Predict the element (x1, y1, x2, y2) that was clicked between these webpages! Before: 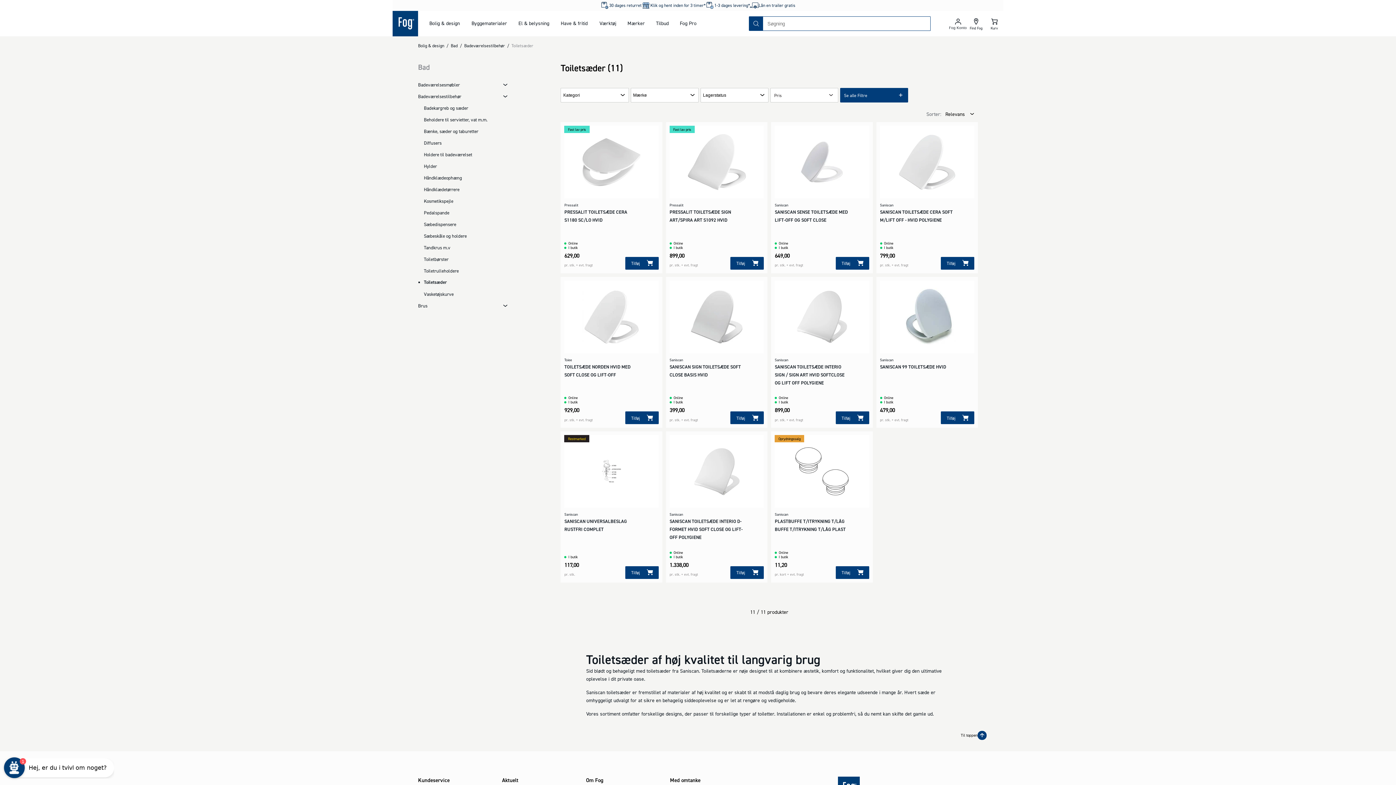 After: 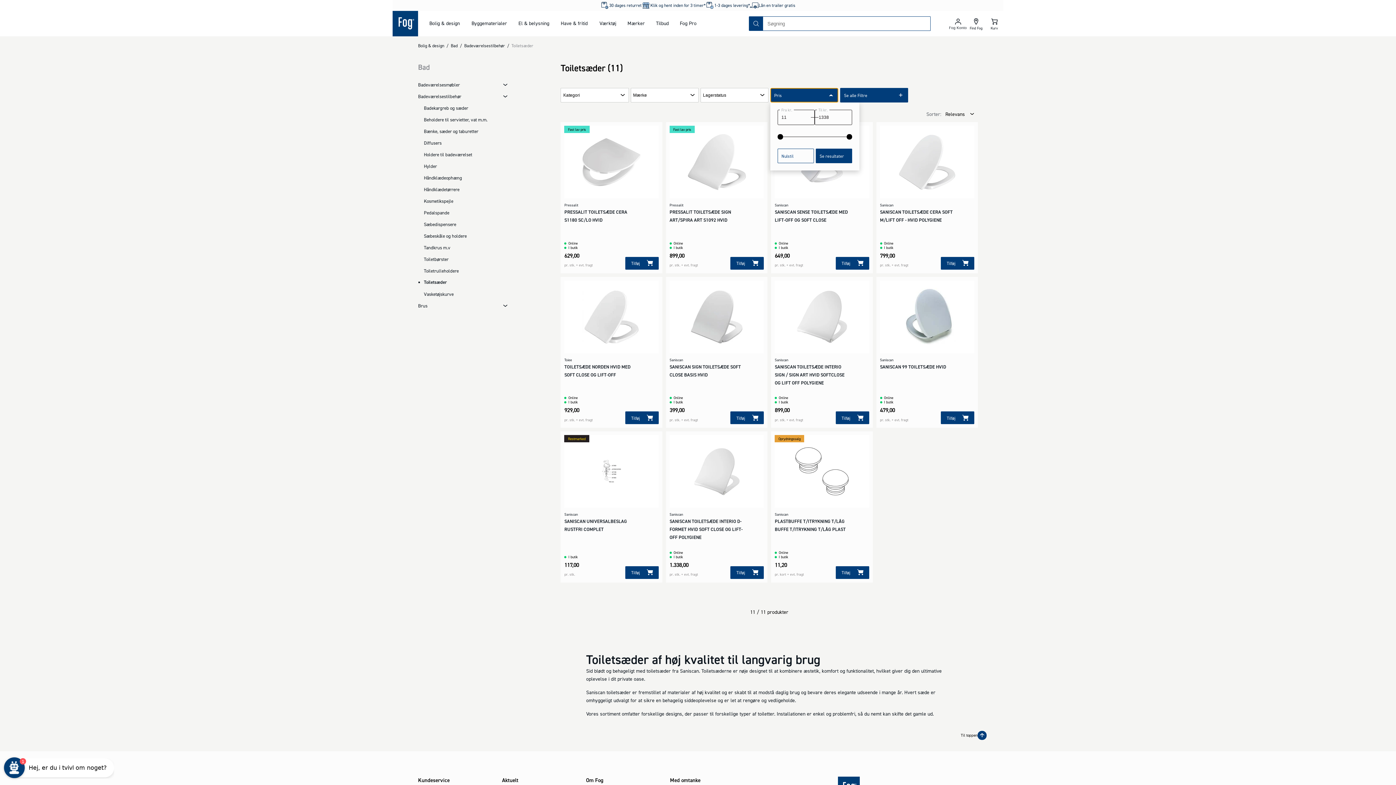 Action: label: Pris bbox: (770, 88, 838, 102)